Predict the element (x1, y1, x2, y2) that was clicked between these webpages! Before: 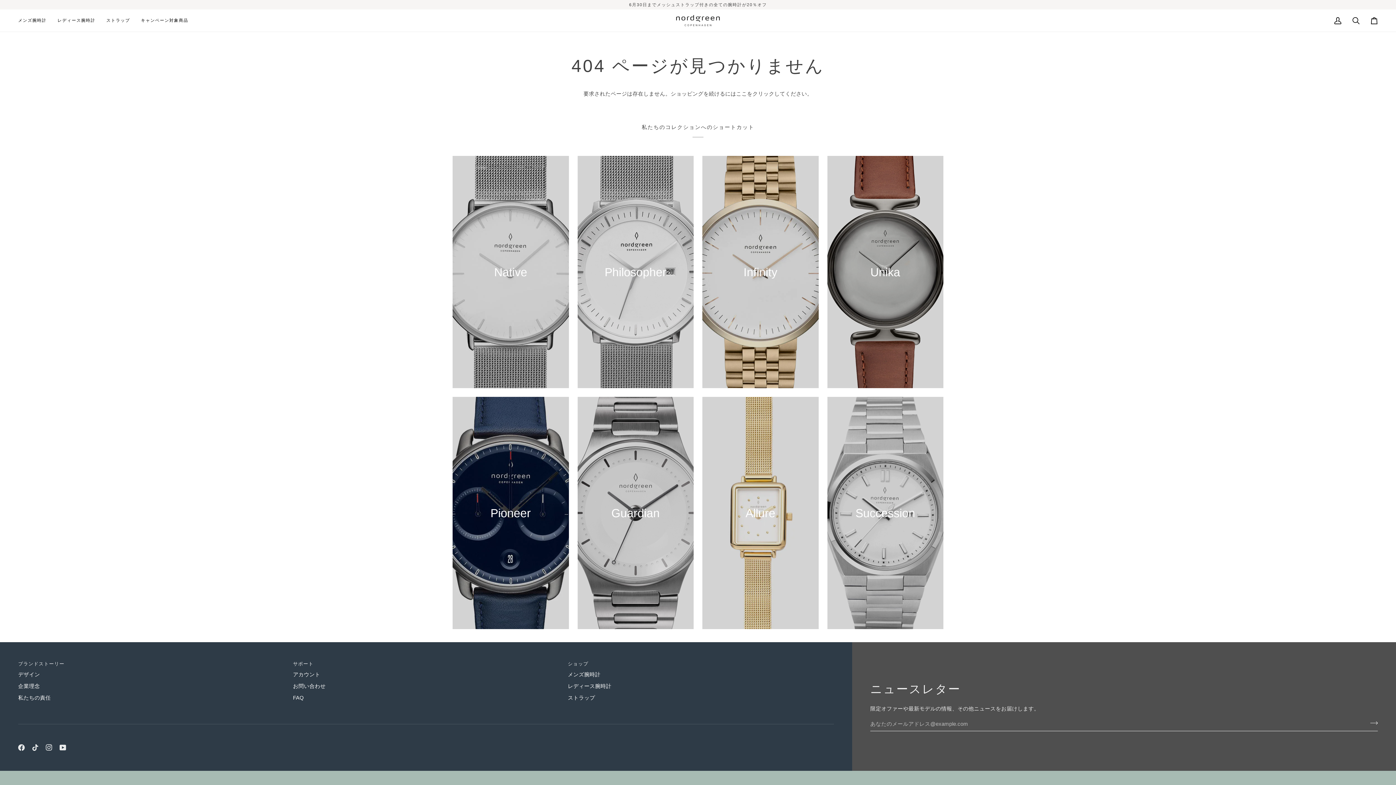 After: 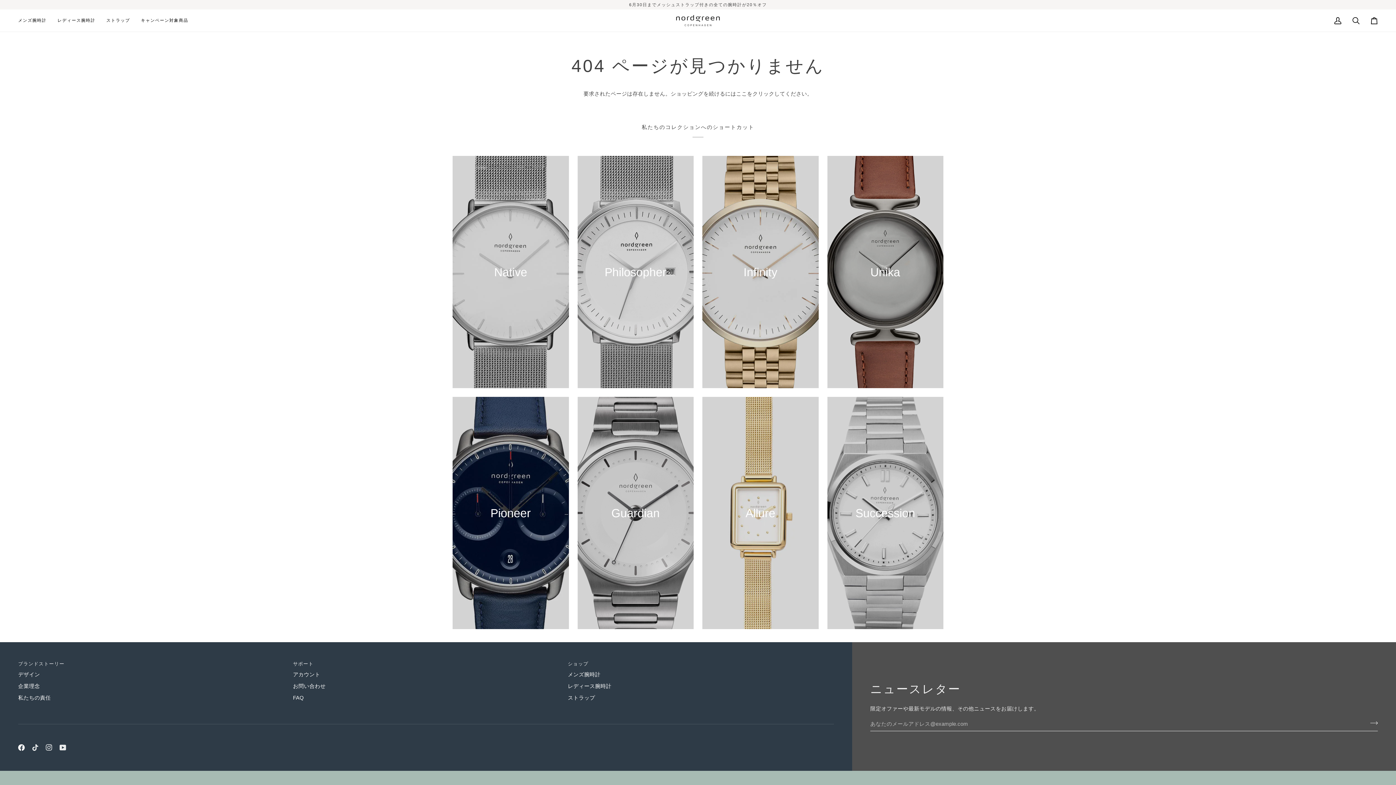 Action: bbox: (18, 744, 24, 751) label:  
Facebook